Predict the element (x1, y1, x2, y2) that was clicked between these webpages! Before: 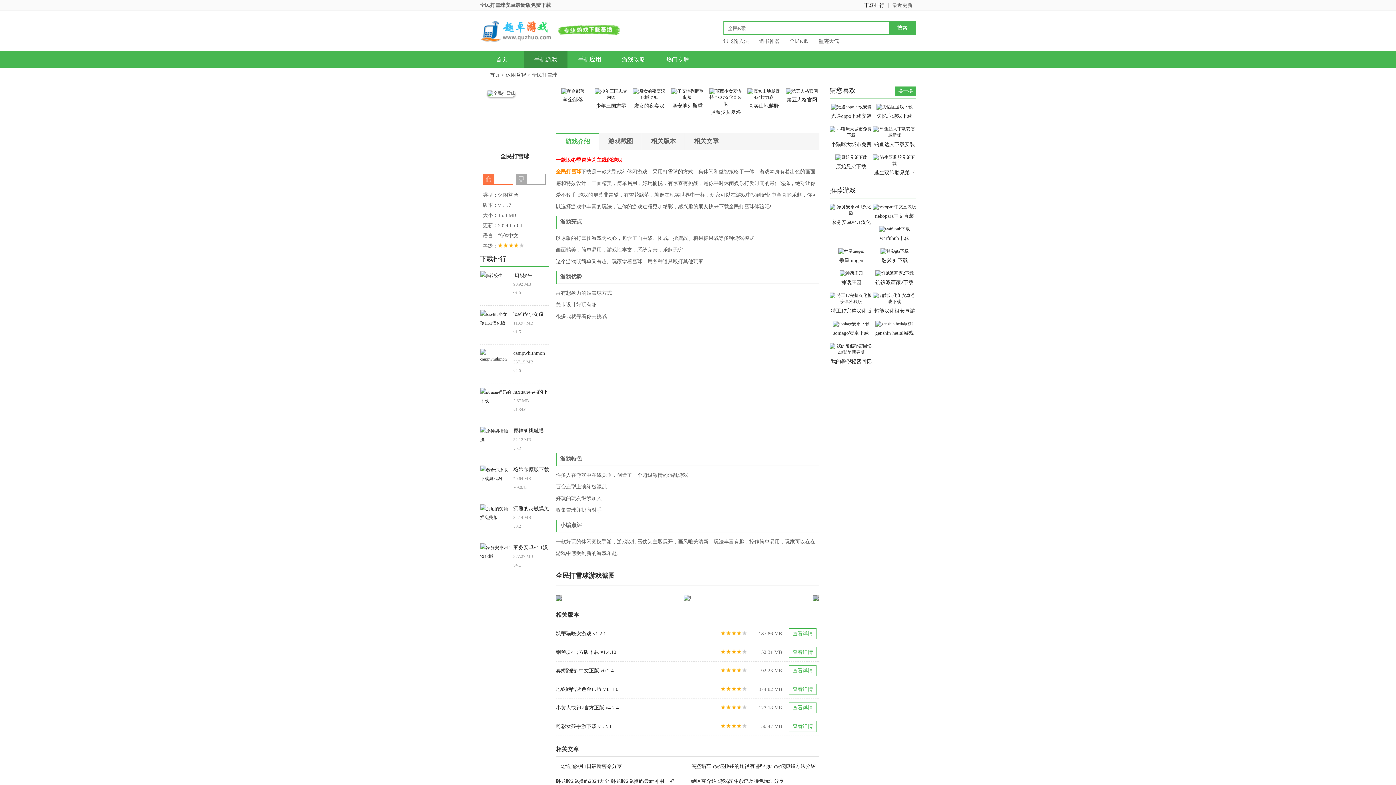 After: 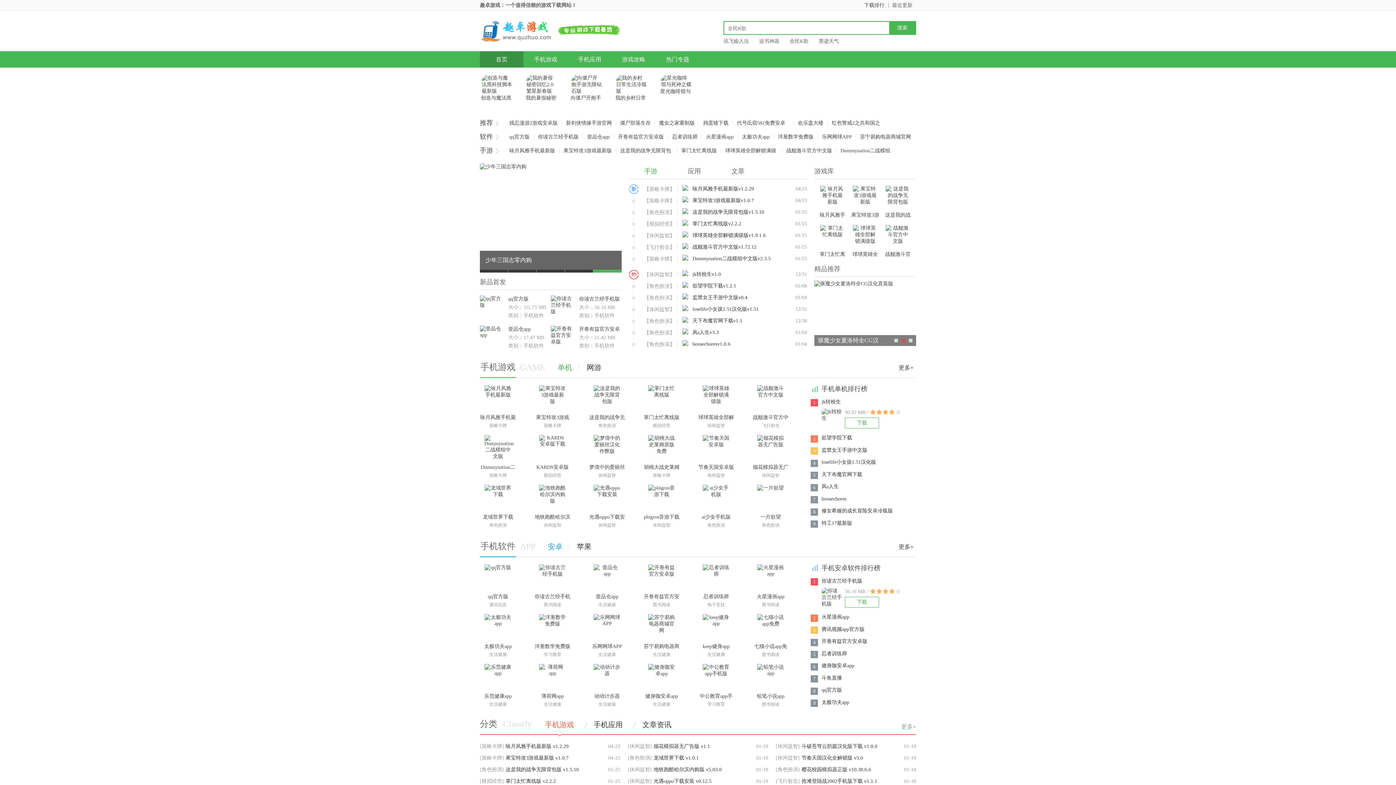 Action: label: 首页 bbox: (480, 51, 523, 67)